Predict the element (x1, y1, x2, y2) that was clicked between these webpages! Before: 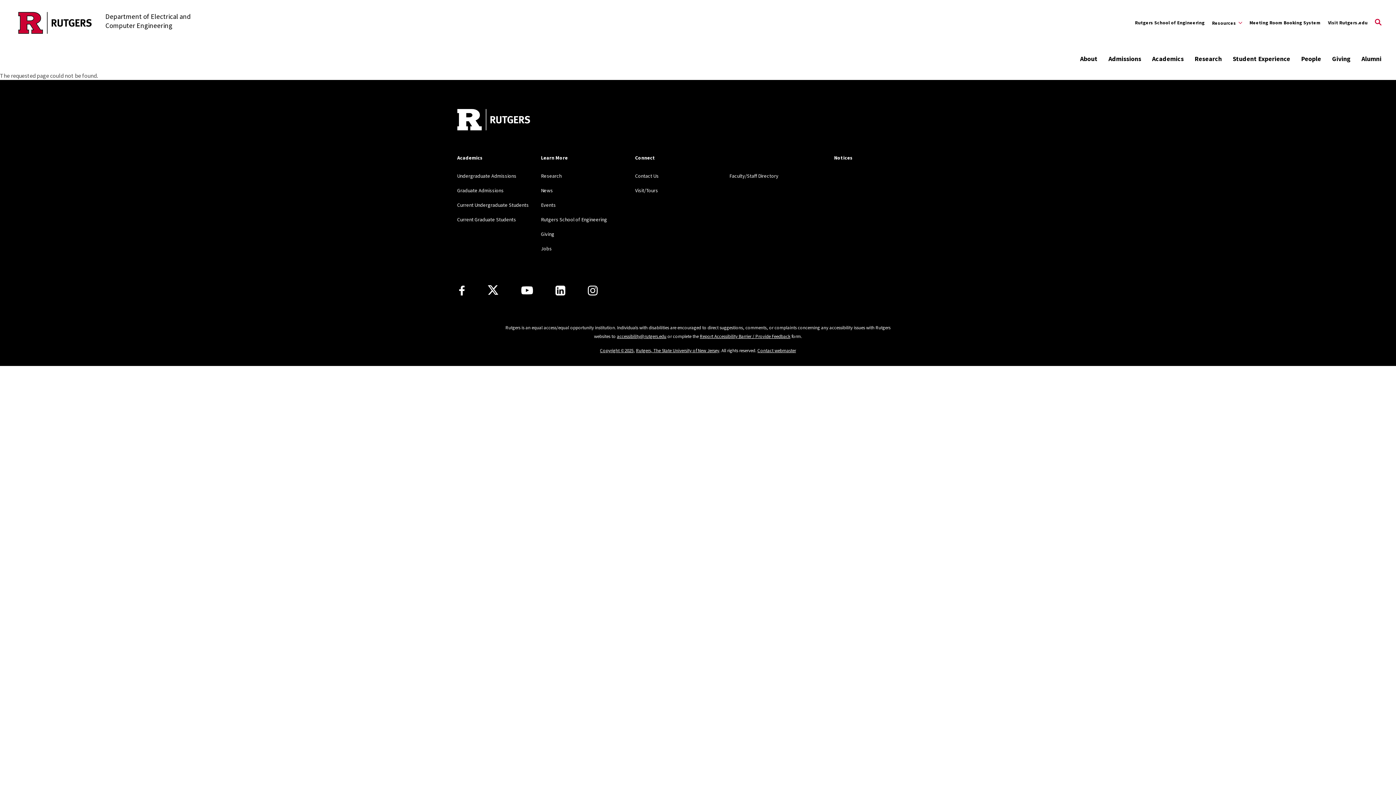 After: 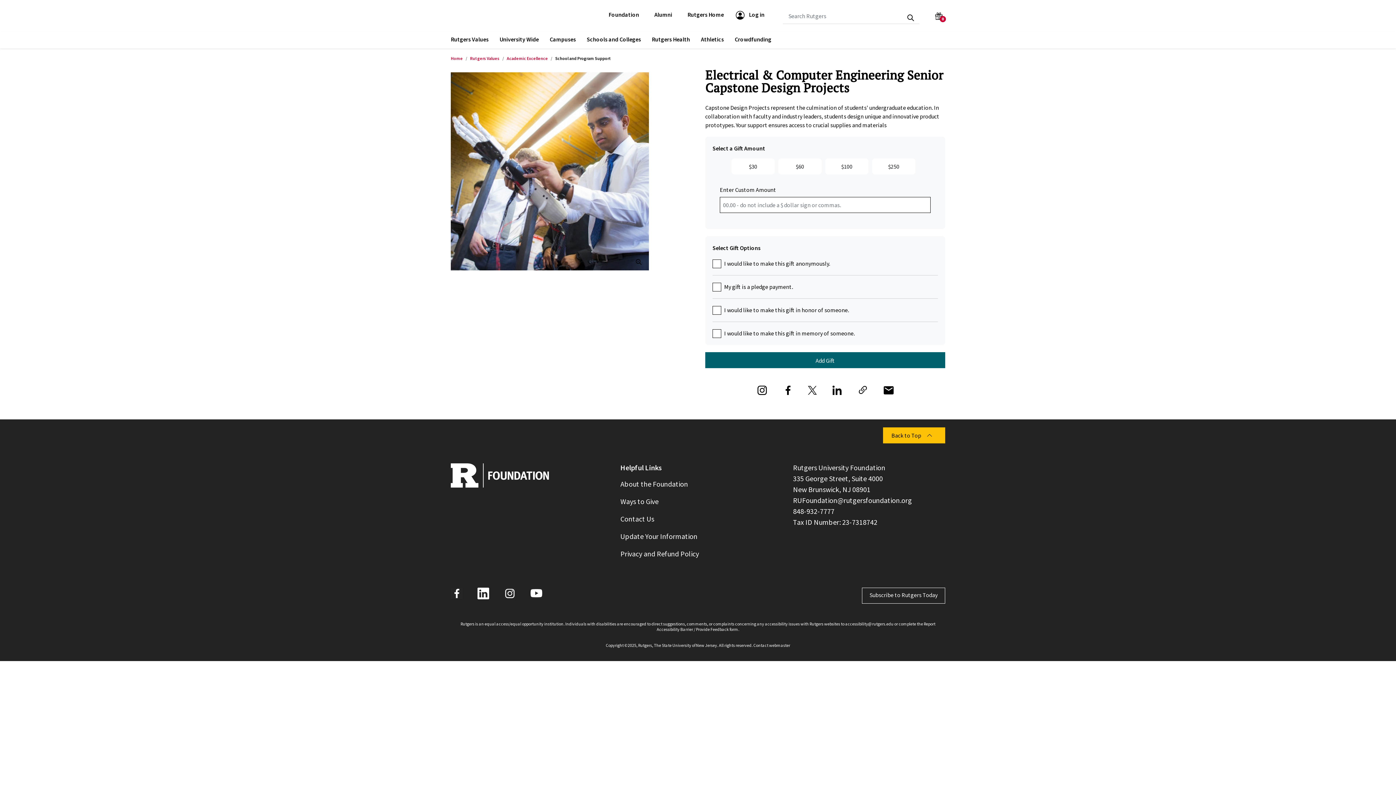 Action: bbox: (541, 231, 554, 237) label: Giving